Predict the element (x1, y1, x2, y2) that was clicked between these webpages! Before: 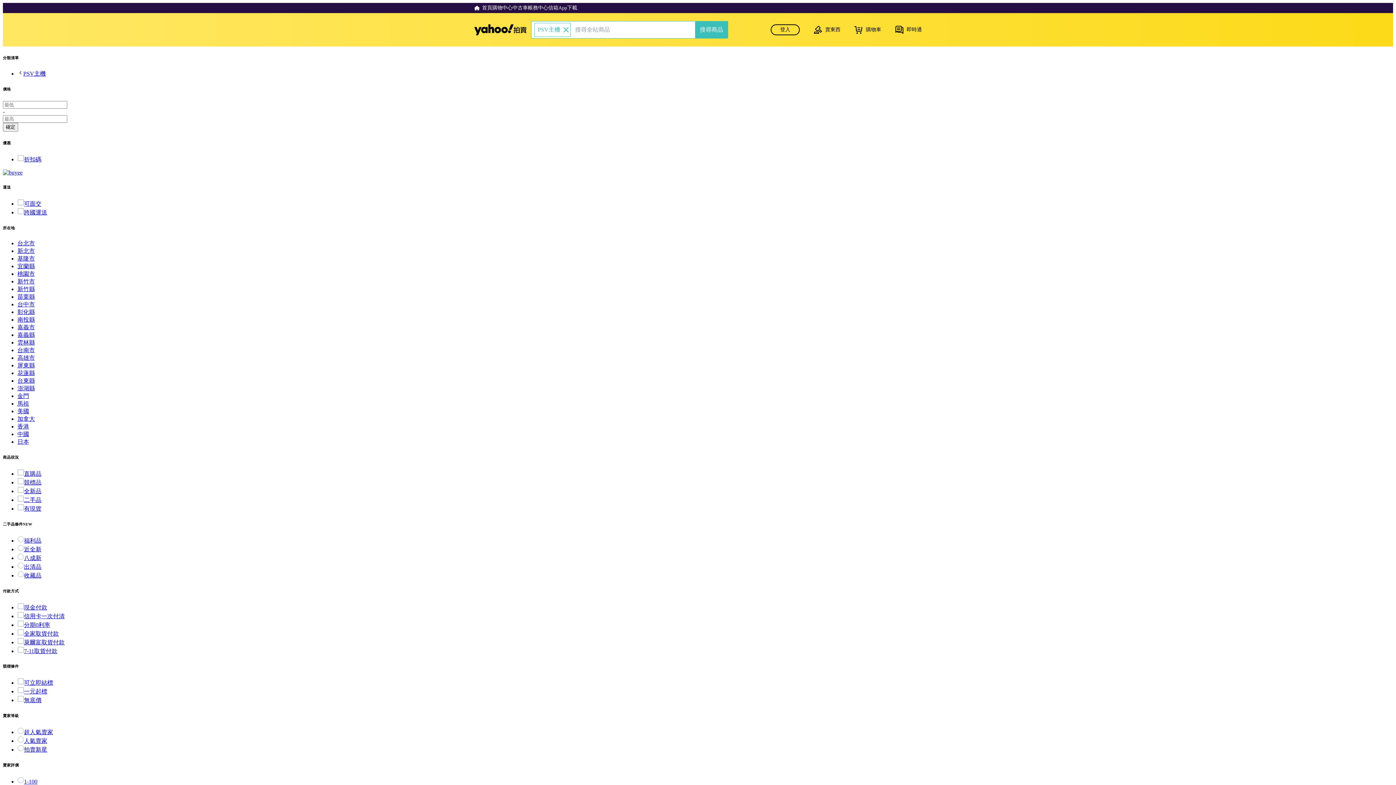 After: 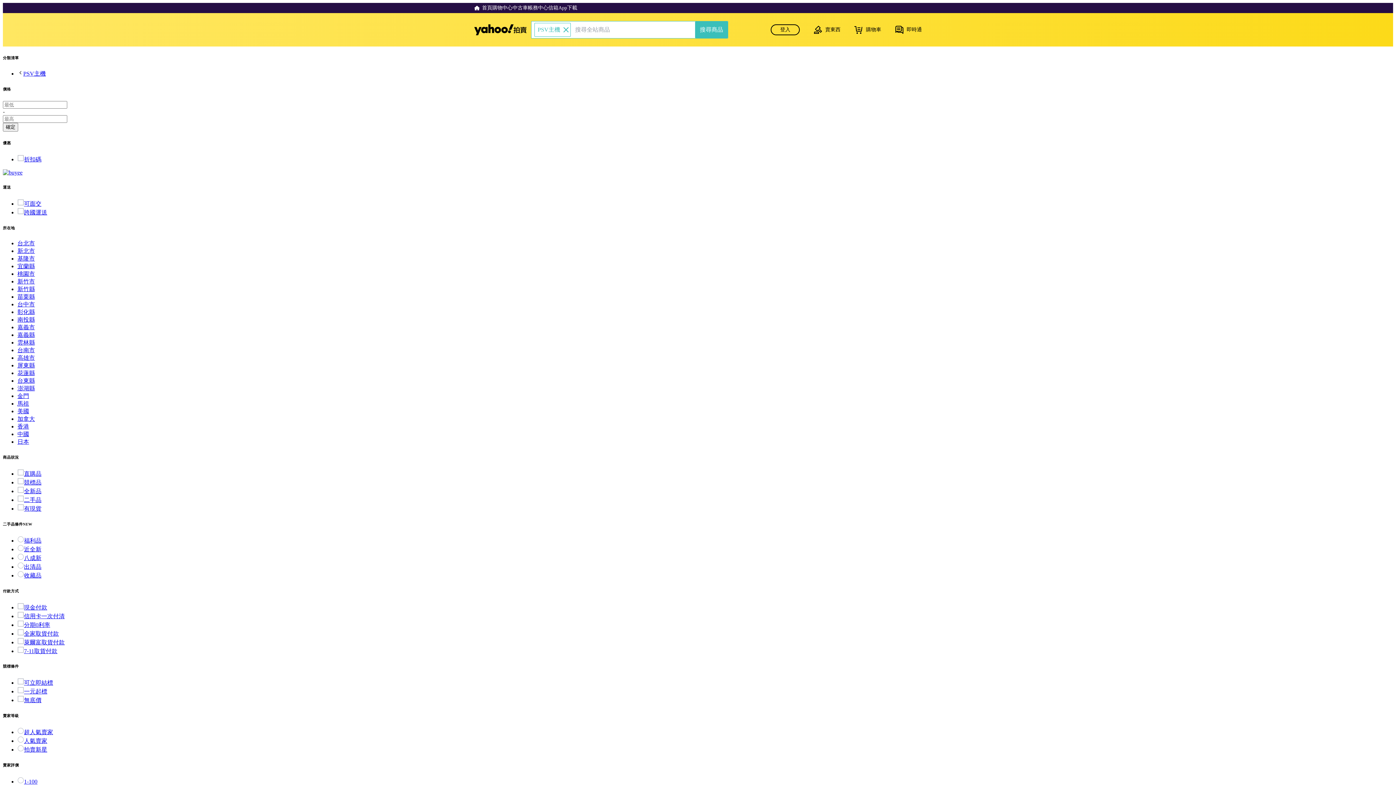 Action: label: 中國 bbox: (17, 431, 29, 437)